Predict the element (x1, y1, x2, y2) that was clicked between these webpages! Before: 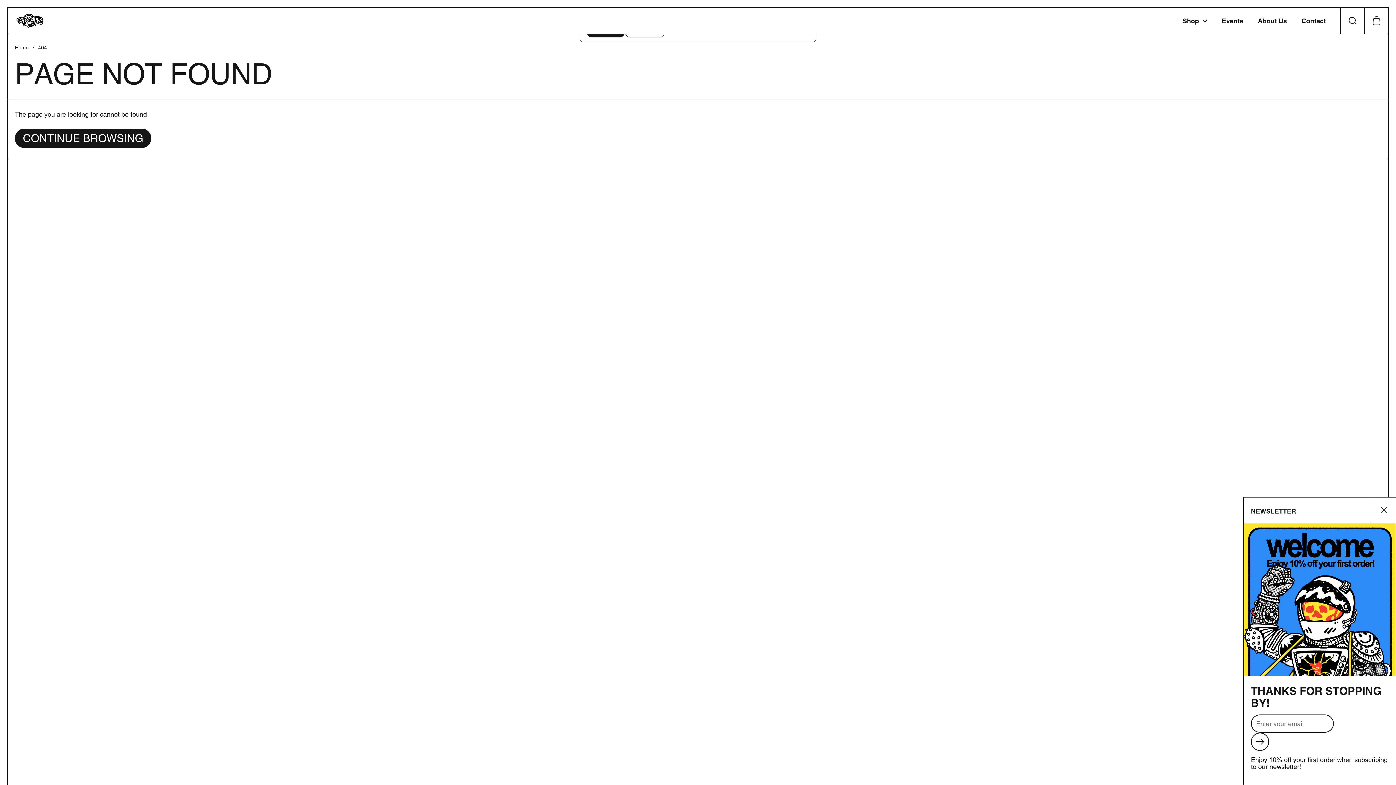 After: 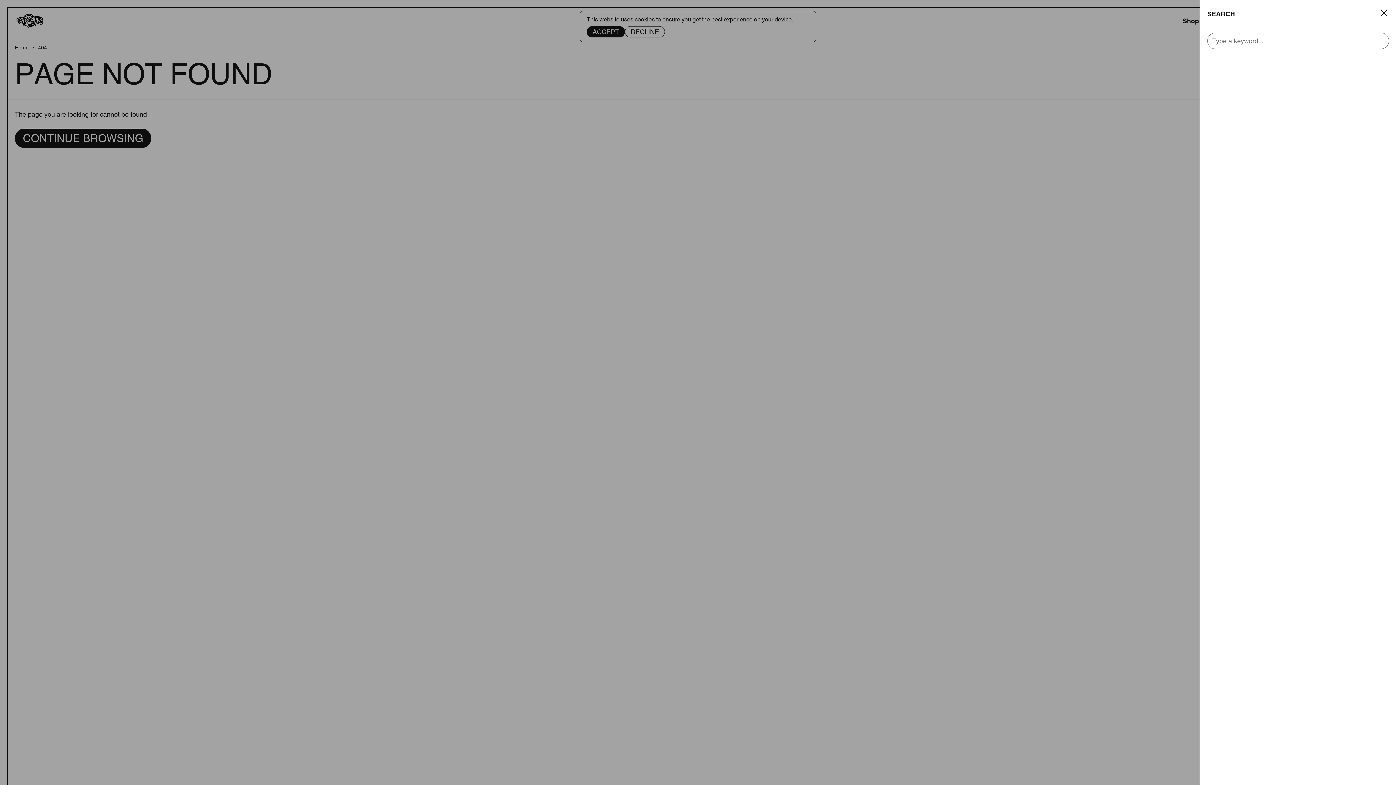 Action: bbox: (1340, 7, 1364, 33) label: Search